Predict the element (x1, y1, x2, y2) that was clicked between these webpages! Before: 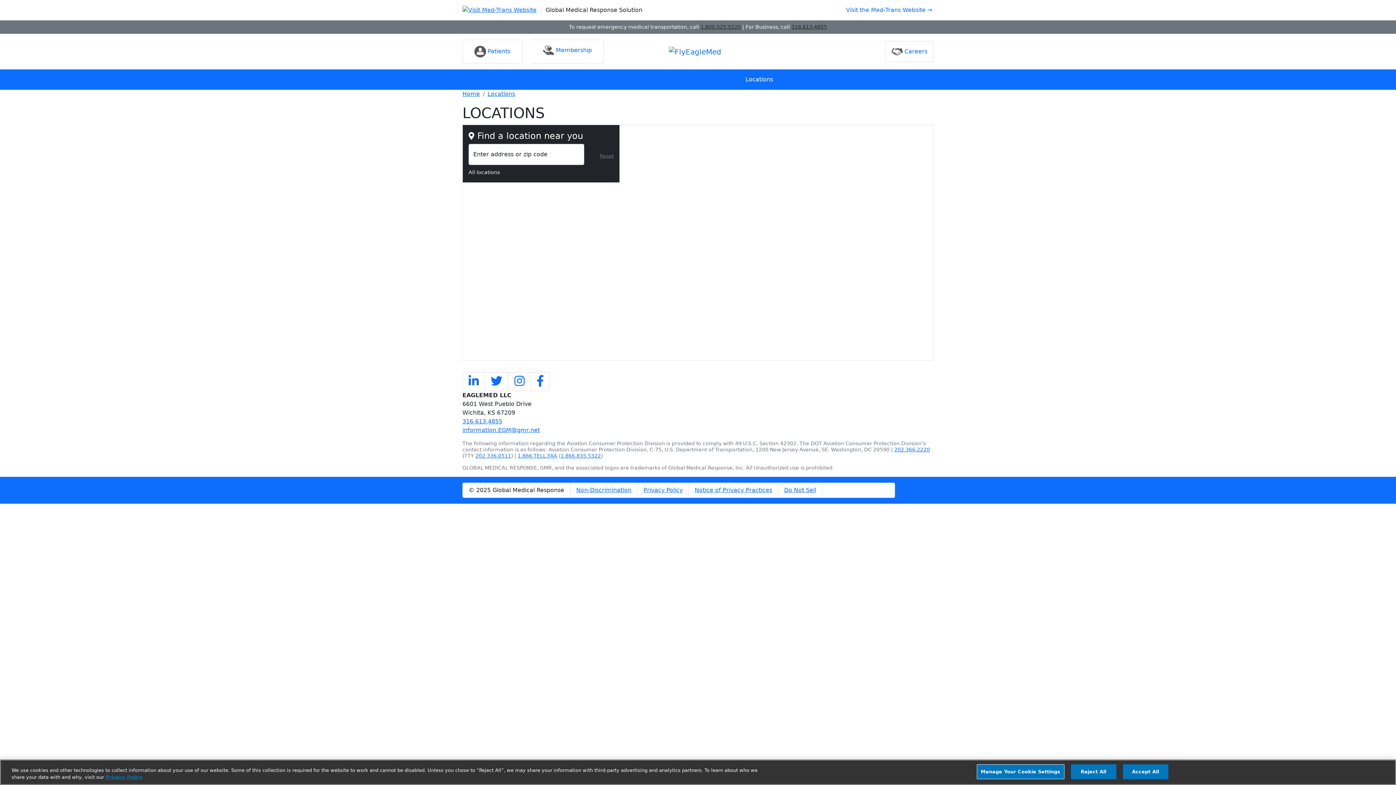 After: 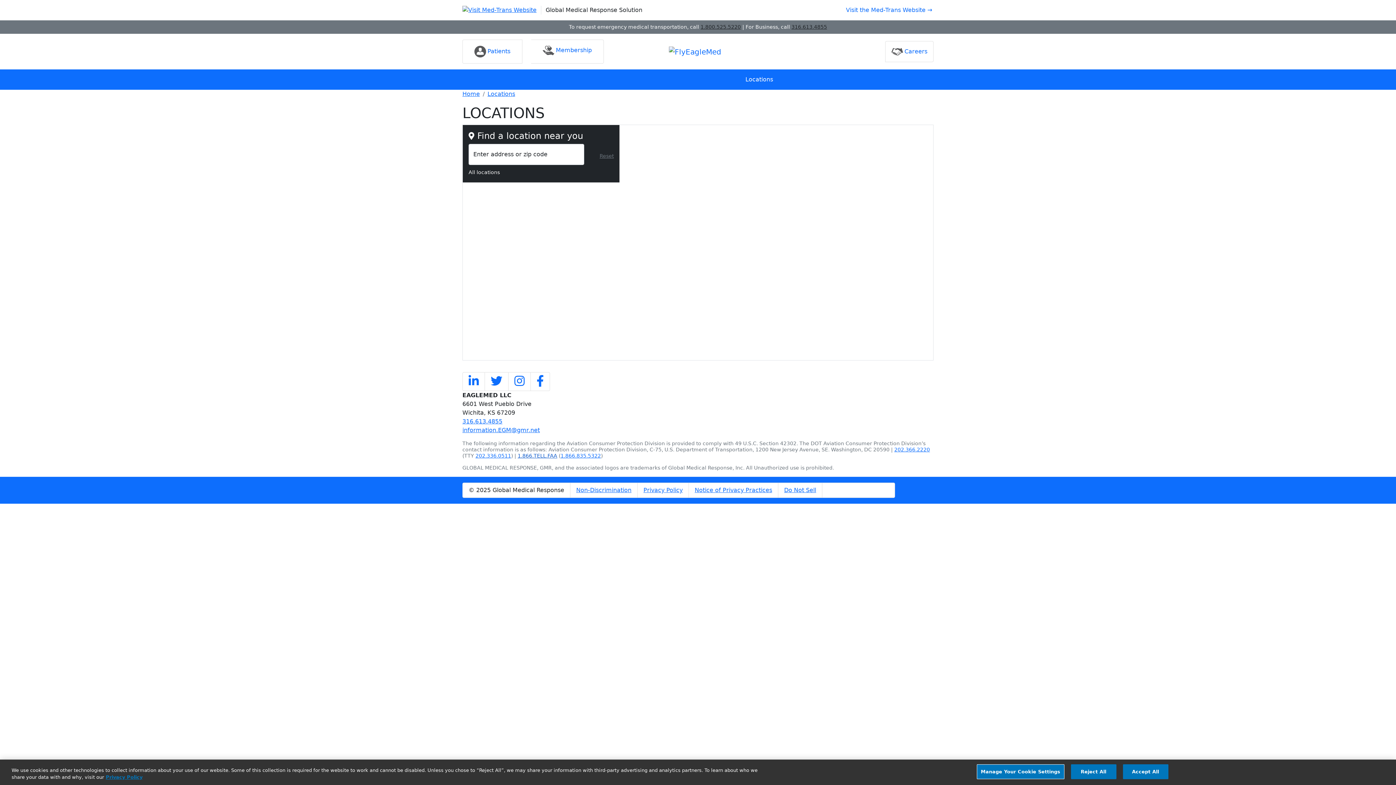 Action: bbox: (517, 453, 557, 458) label: 1.866.TELL.FAA